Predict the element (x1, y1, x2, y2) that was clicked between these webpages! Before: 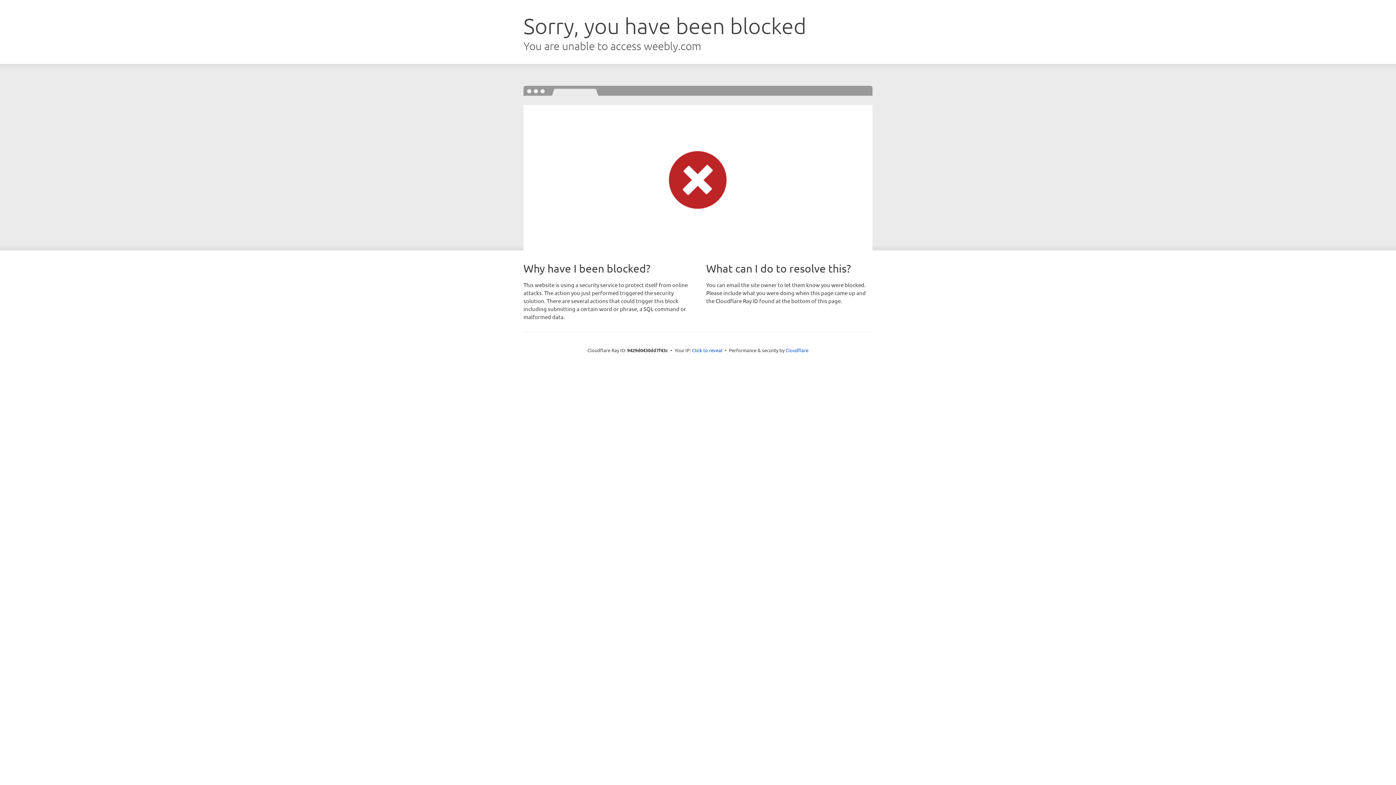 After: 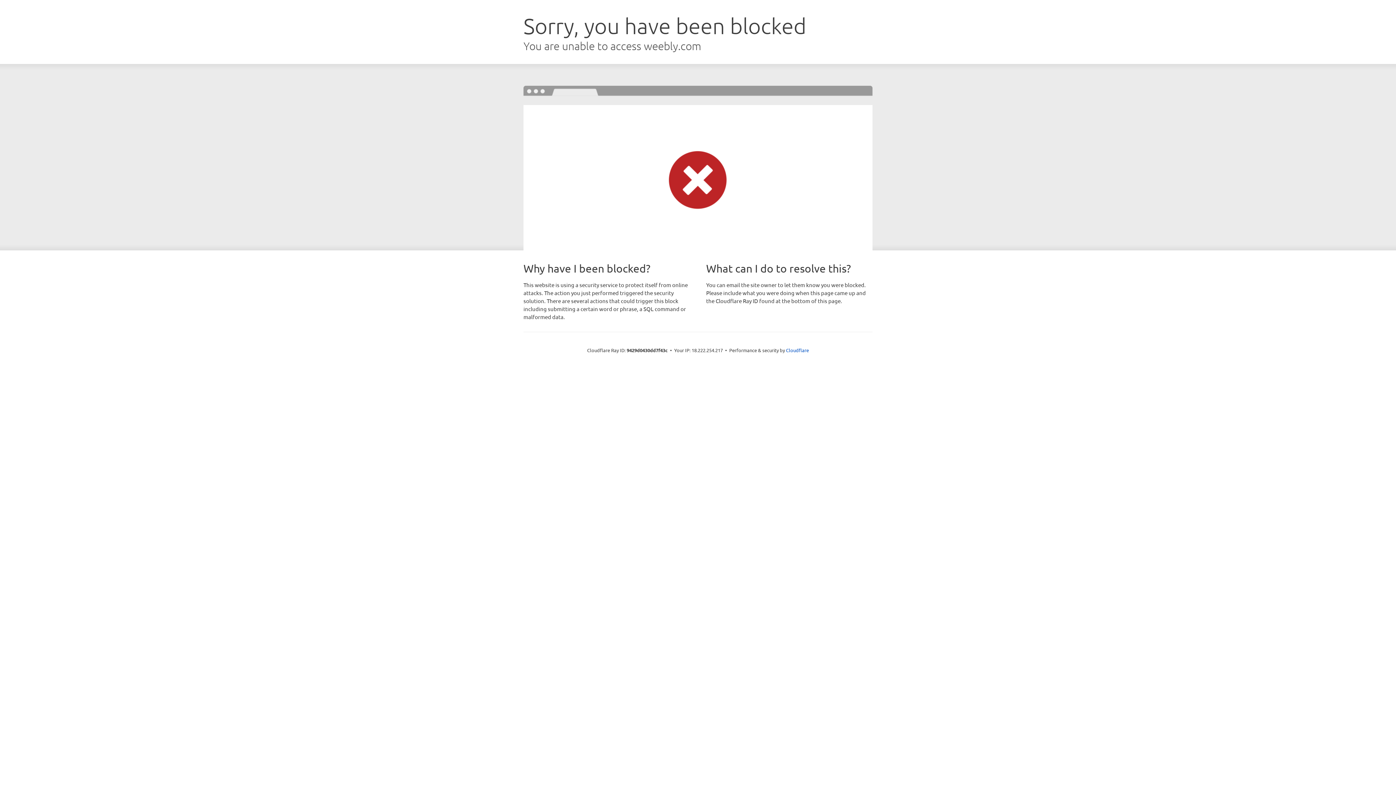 Action: label: Click to reveal bbox: (692, 346, 722, 353)